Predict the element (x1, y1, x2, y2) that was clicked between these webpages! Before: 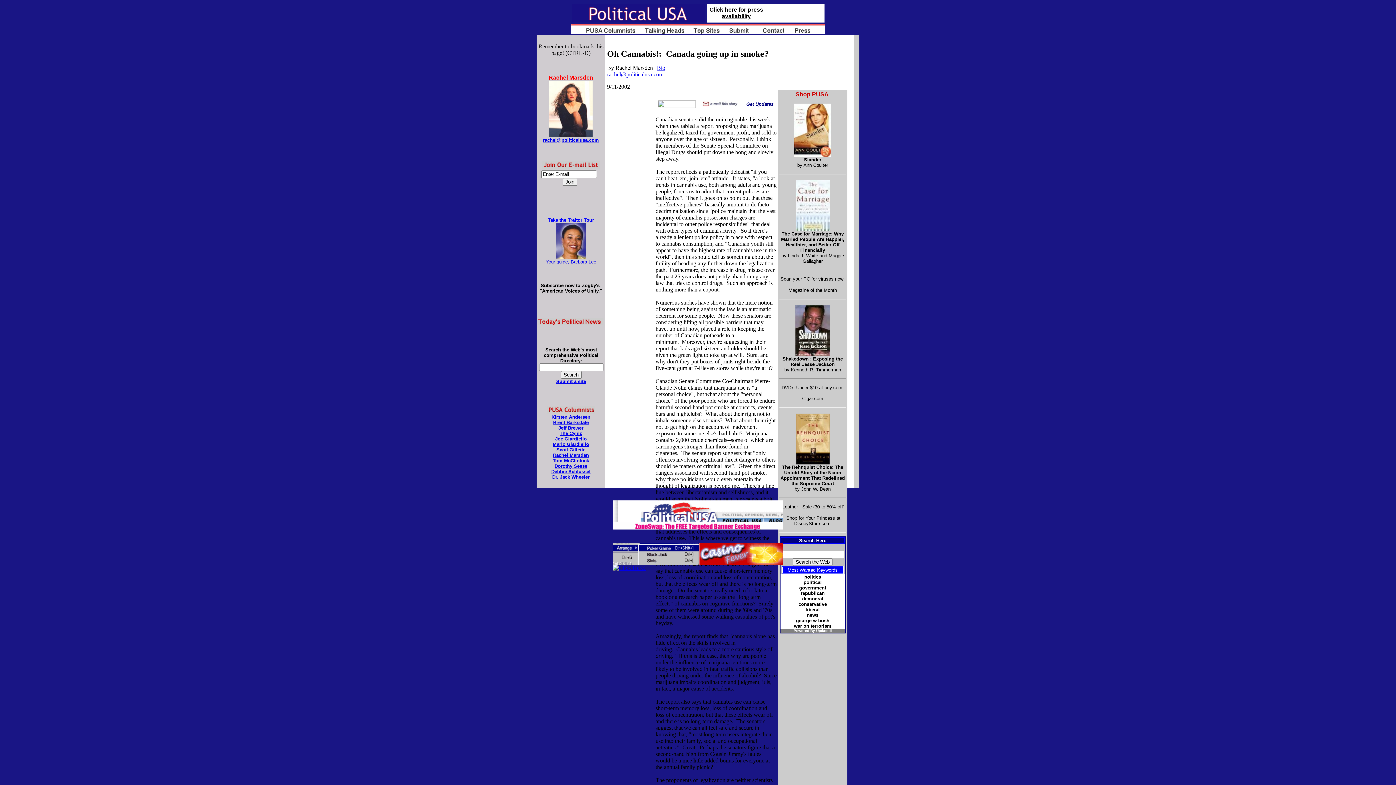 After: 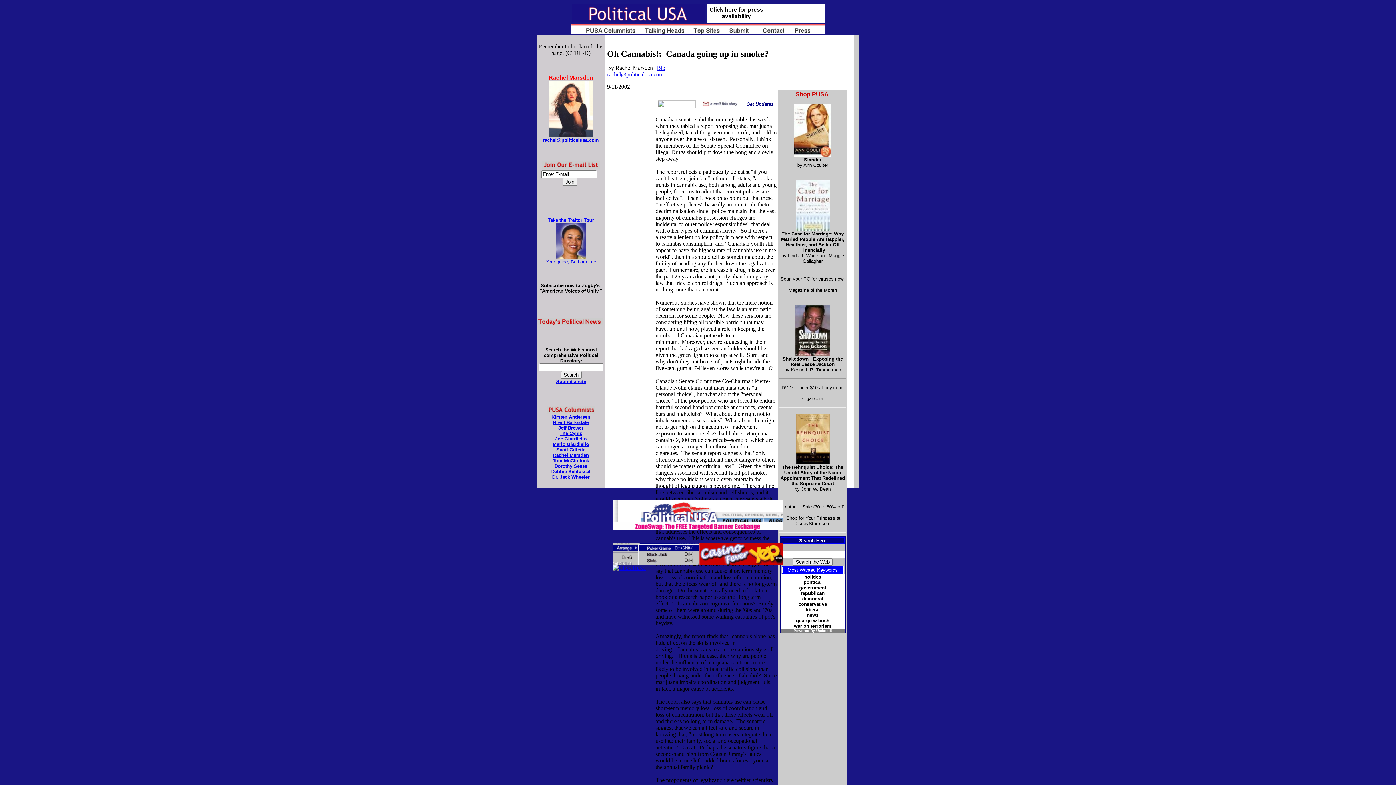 Action: bbox: (607, 71, 663, 77) label: rachel@politicalusa.com